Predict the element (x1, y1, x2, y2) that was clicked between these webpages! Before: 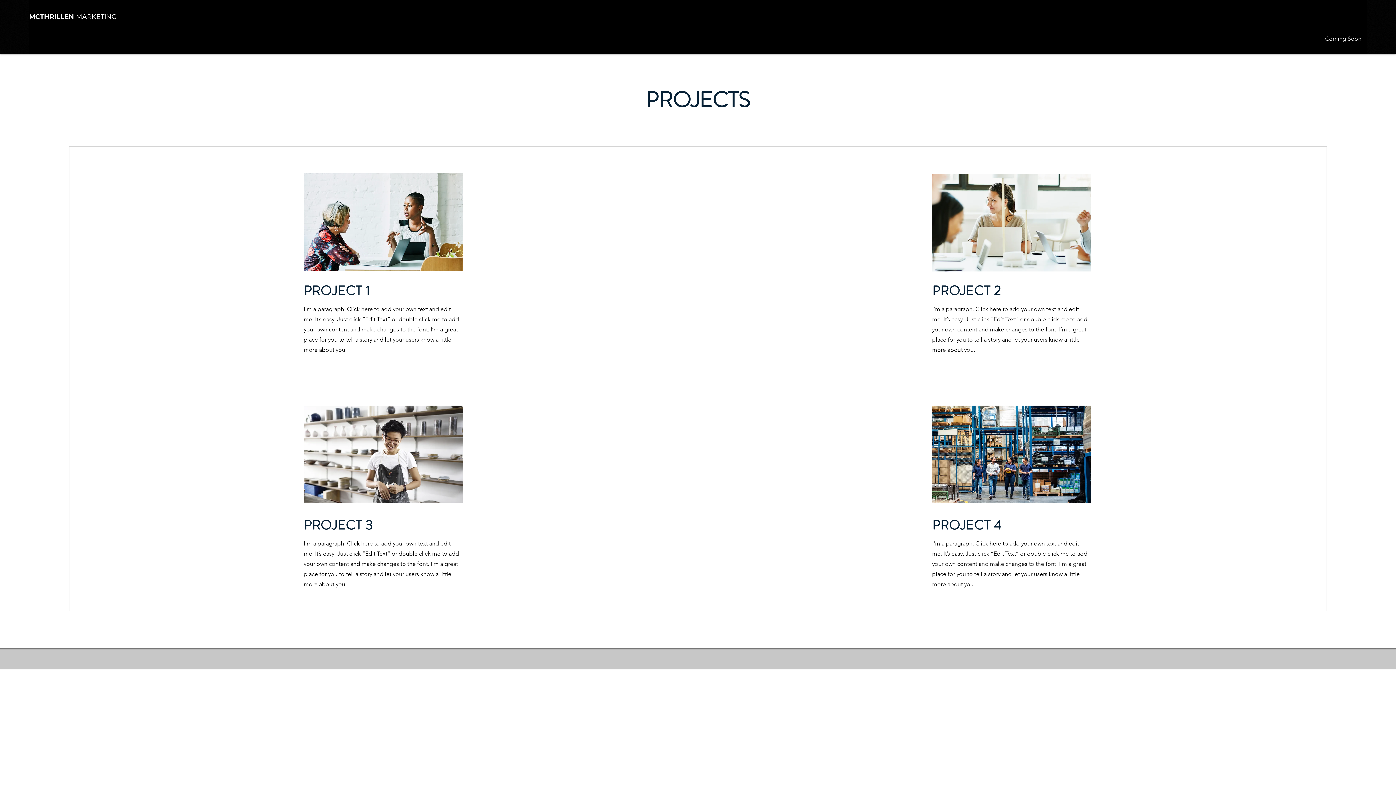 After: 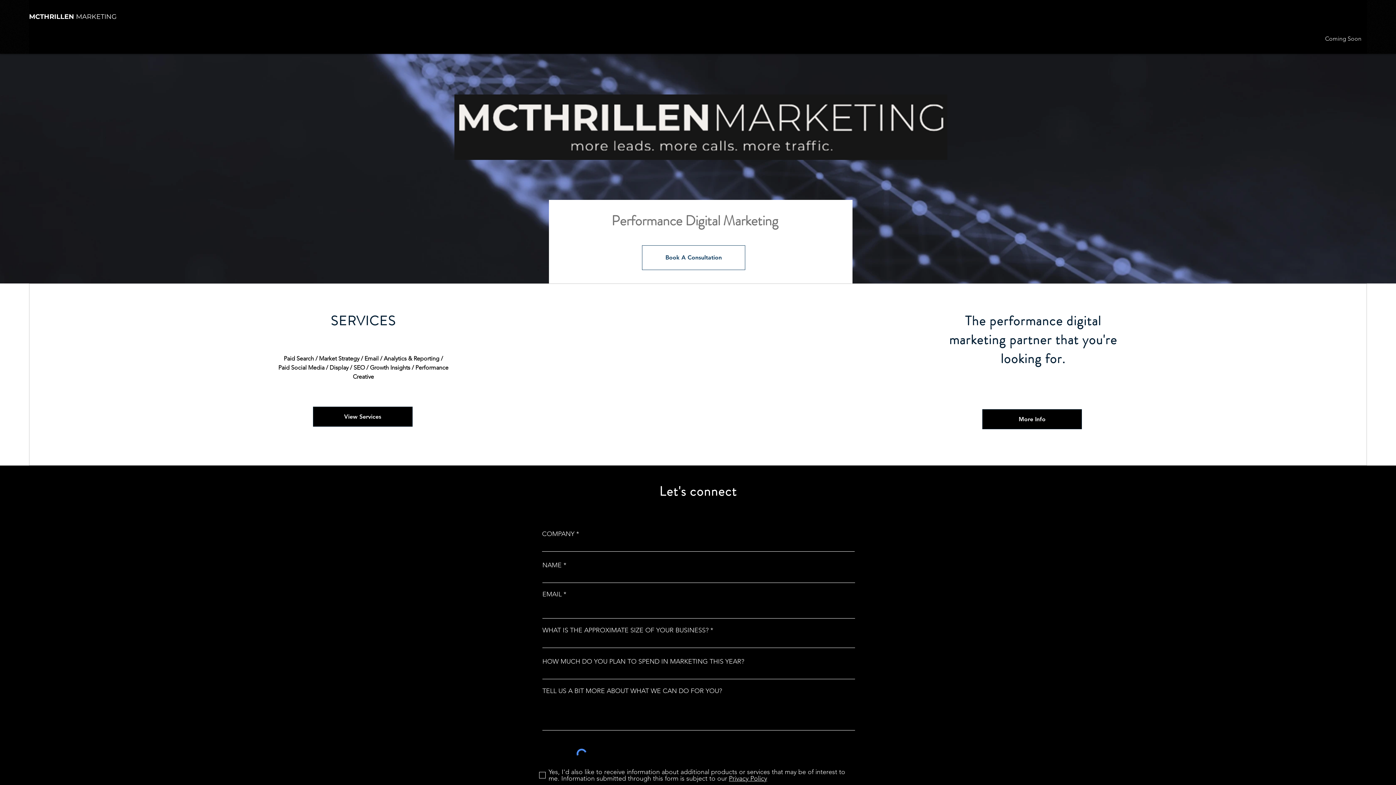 Action: bbox: (29, 12, 116, 20) label: MCTHRILLEN MARKETING